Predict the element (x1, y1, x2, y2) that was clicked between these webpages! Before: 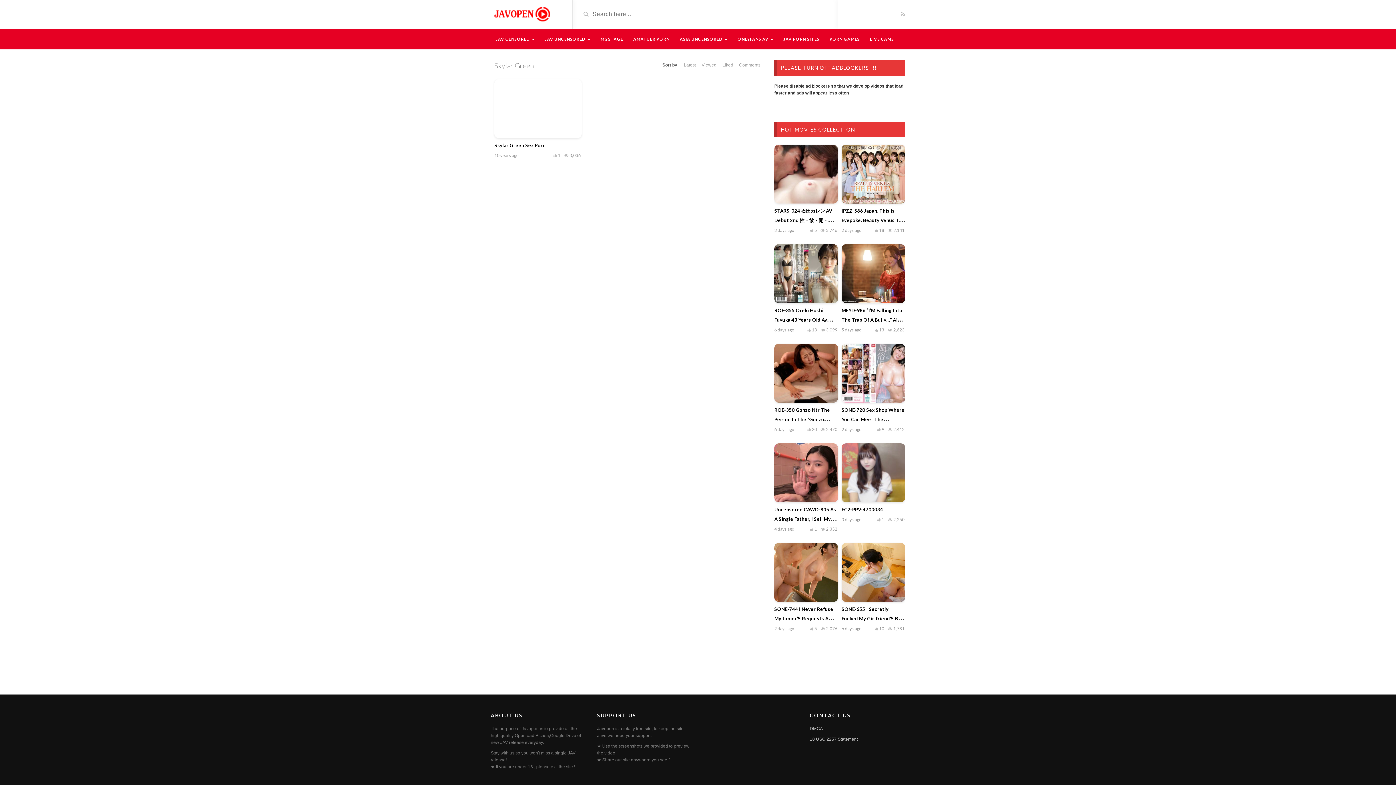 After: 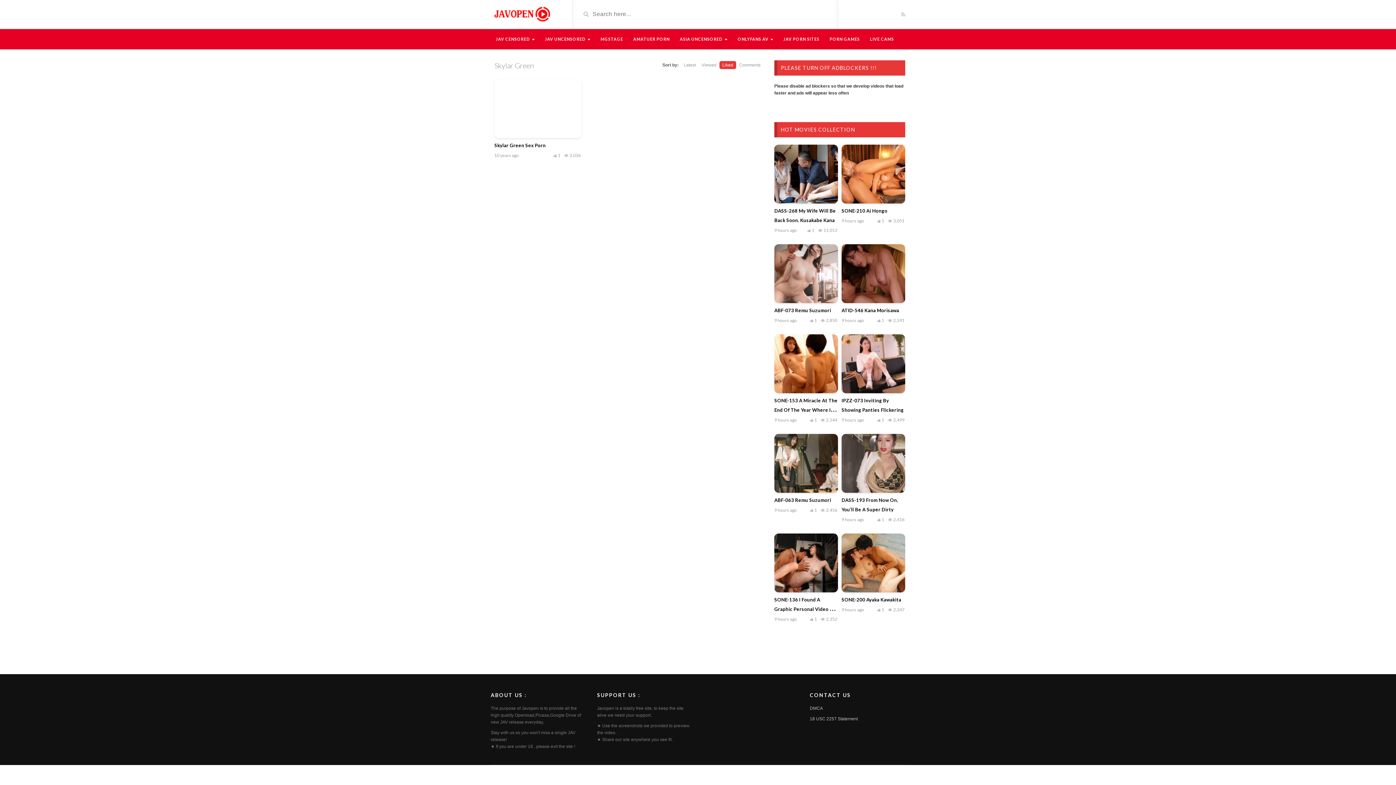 Action: label: Liked bbox: (719, 61, 736, 69)